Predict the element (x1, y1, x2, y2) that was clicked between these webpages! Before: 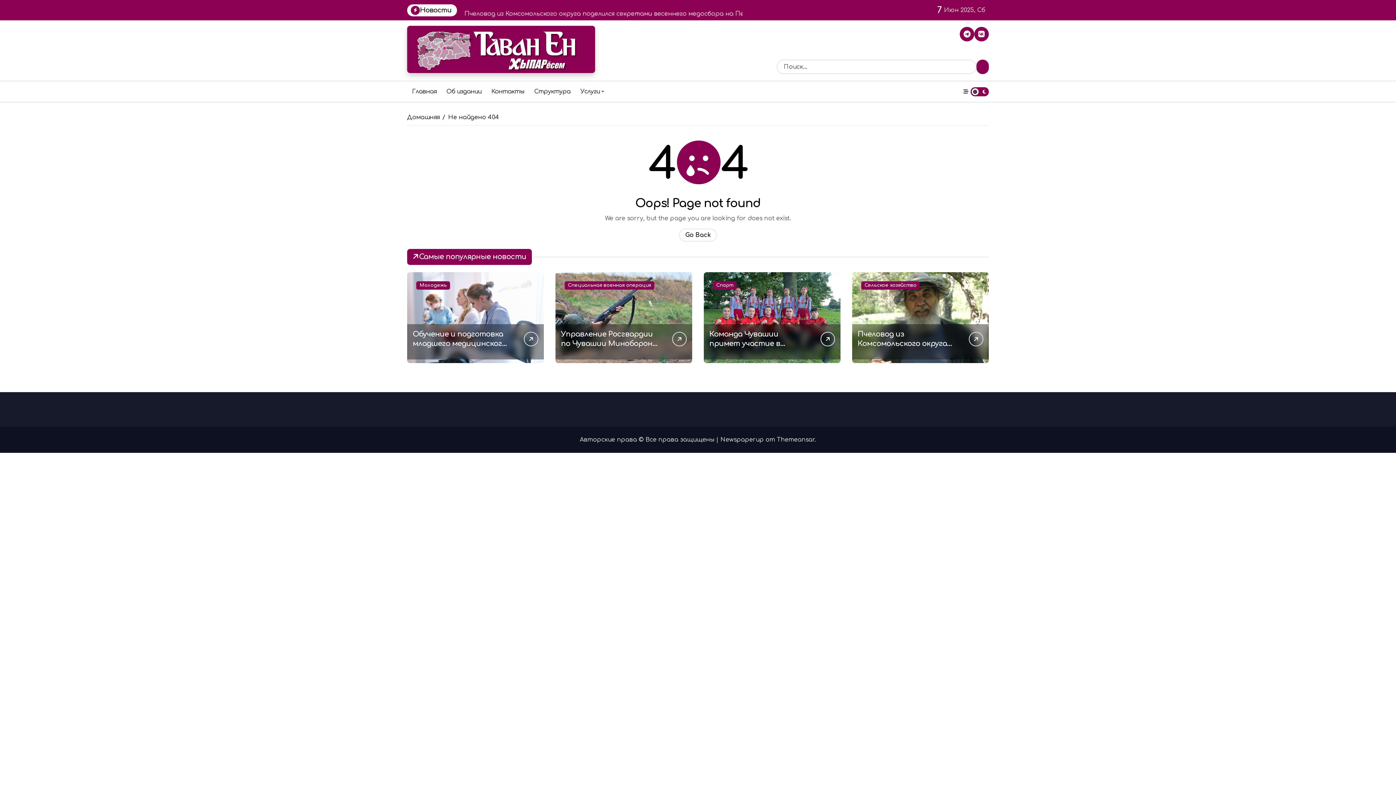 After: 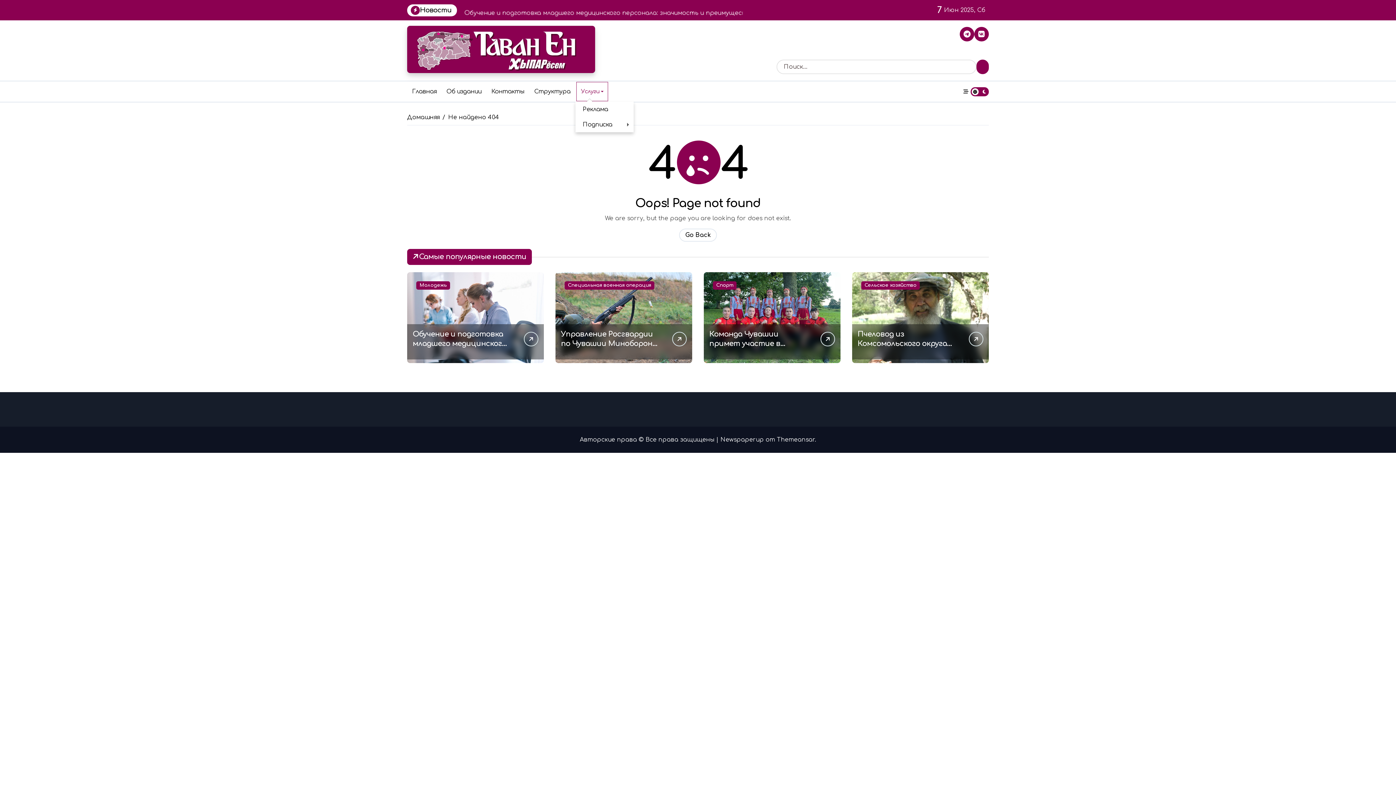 Action: bbox: (575, 81, 609, 101) label: Услуги